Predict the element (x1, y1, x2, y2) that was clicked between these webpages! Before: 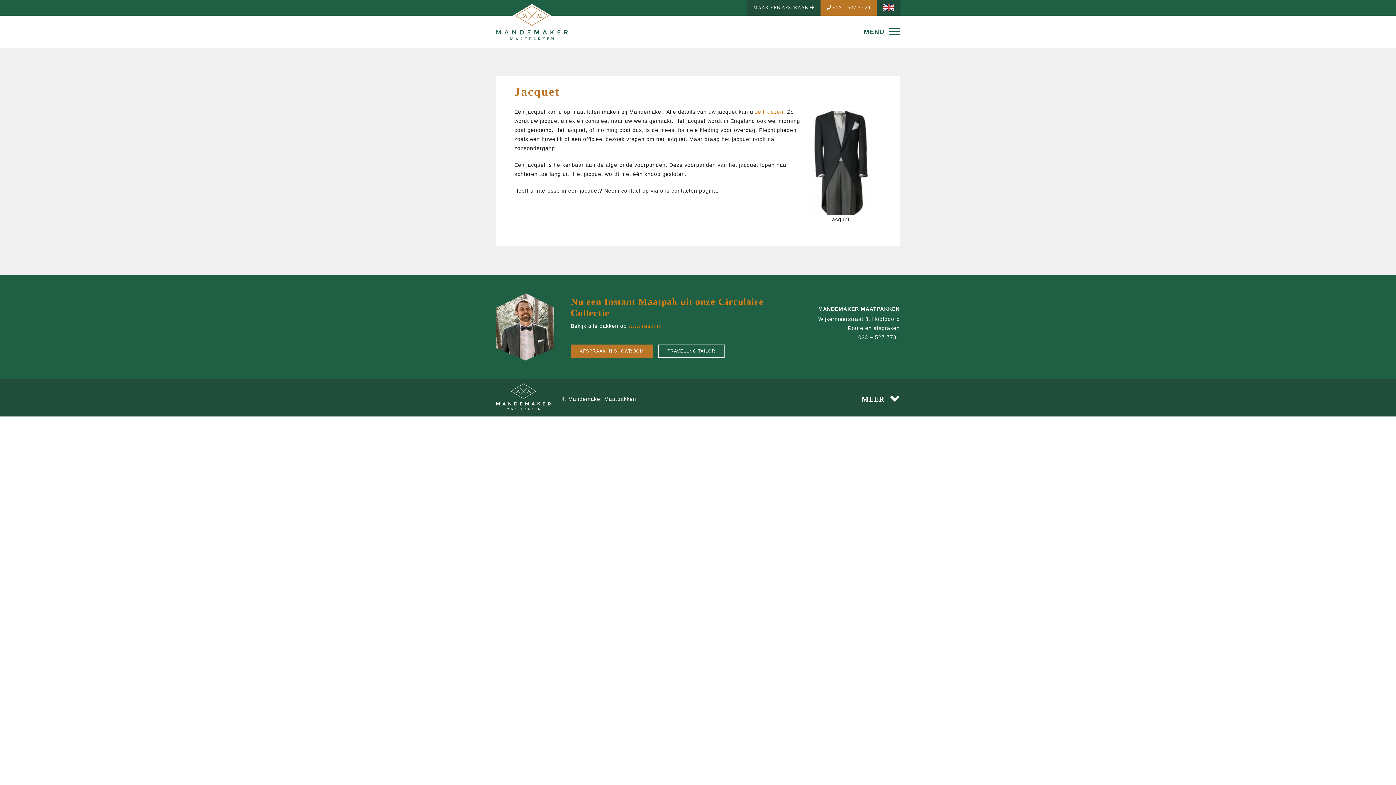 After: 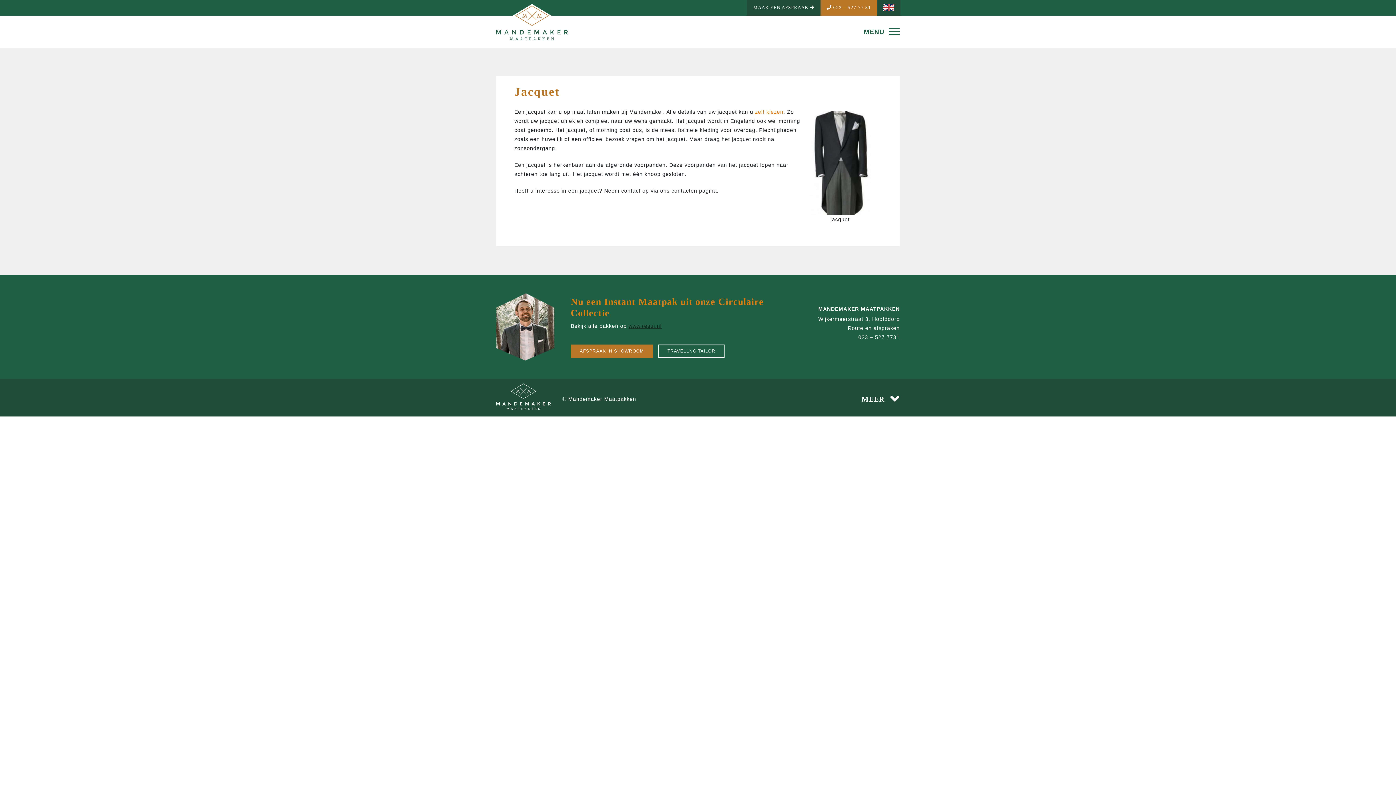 Action: bbox: (628, 323, 661, 329) label: www.resui.nl